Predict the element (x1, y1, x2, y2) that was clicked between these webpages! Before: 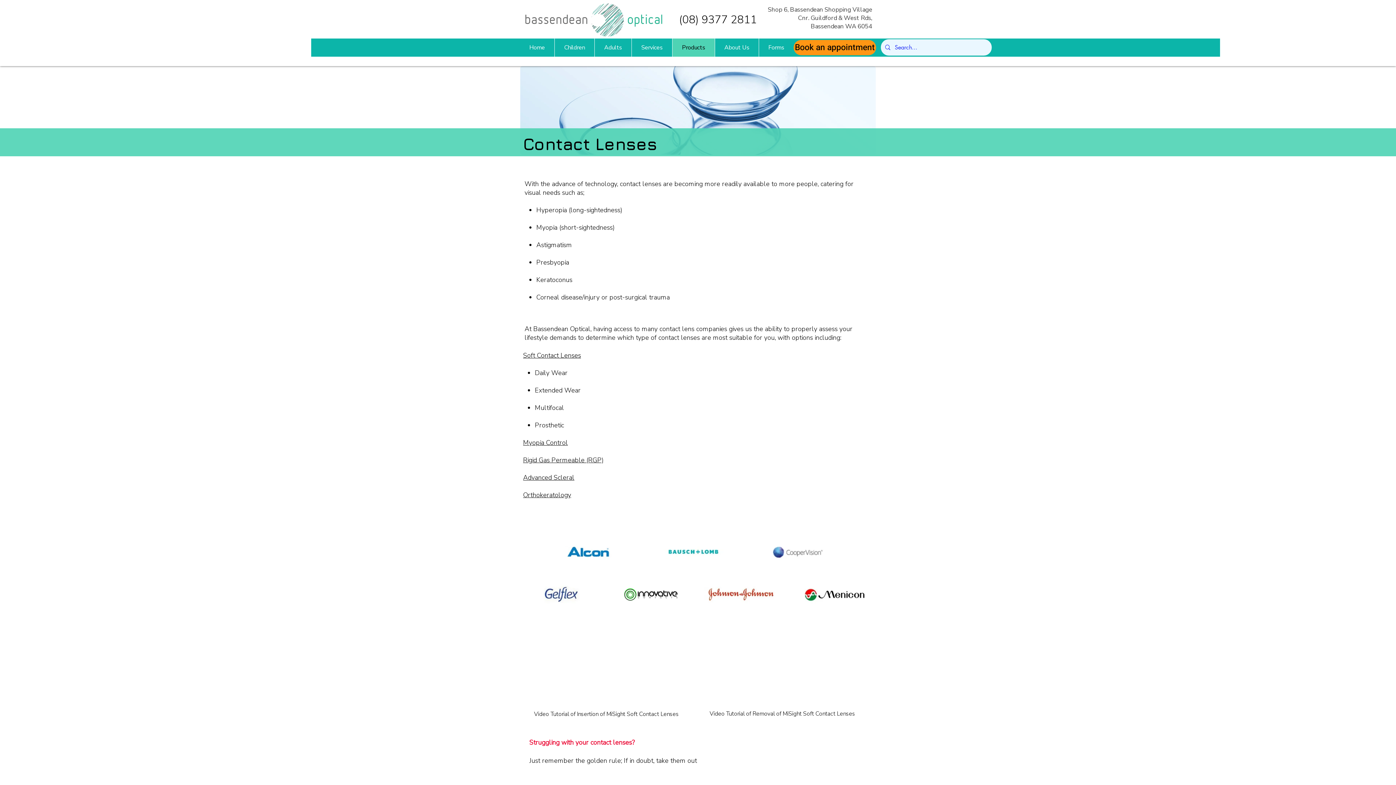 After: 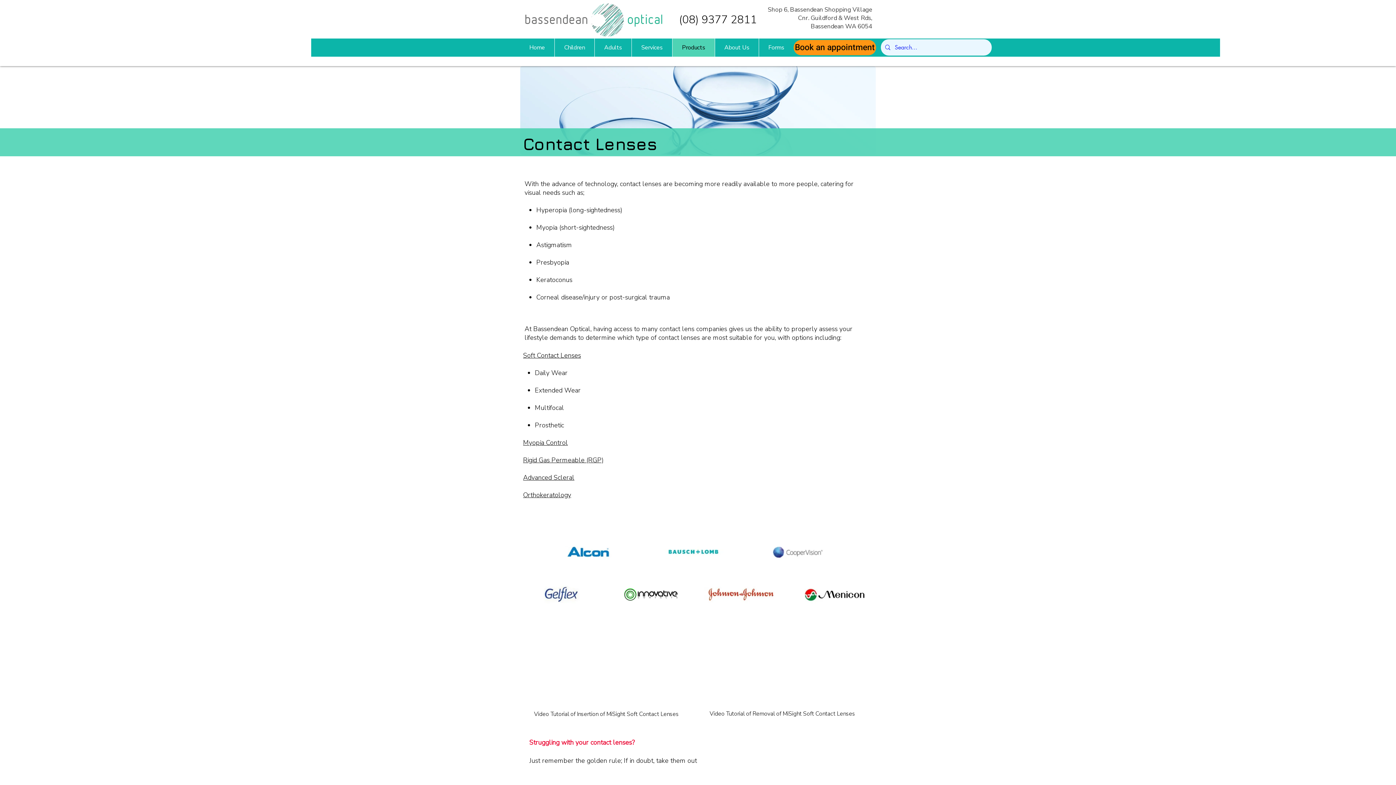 Action: label: (08) 9377 2811 bbox: (679, 12, 757, 25)